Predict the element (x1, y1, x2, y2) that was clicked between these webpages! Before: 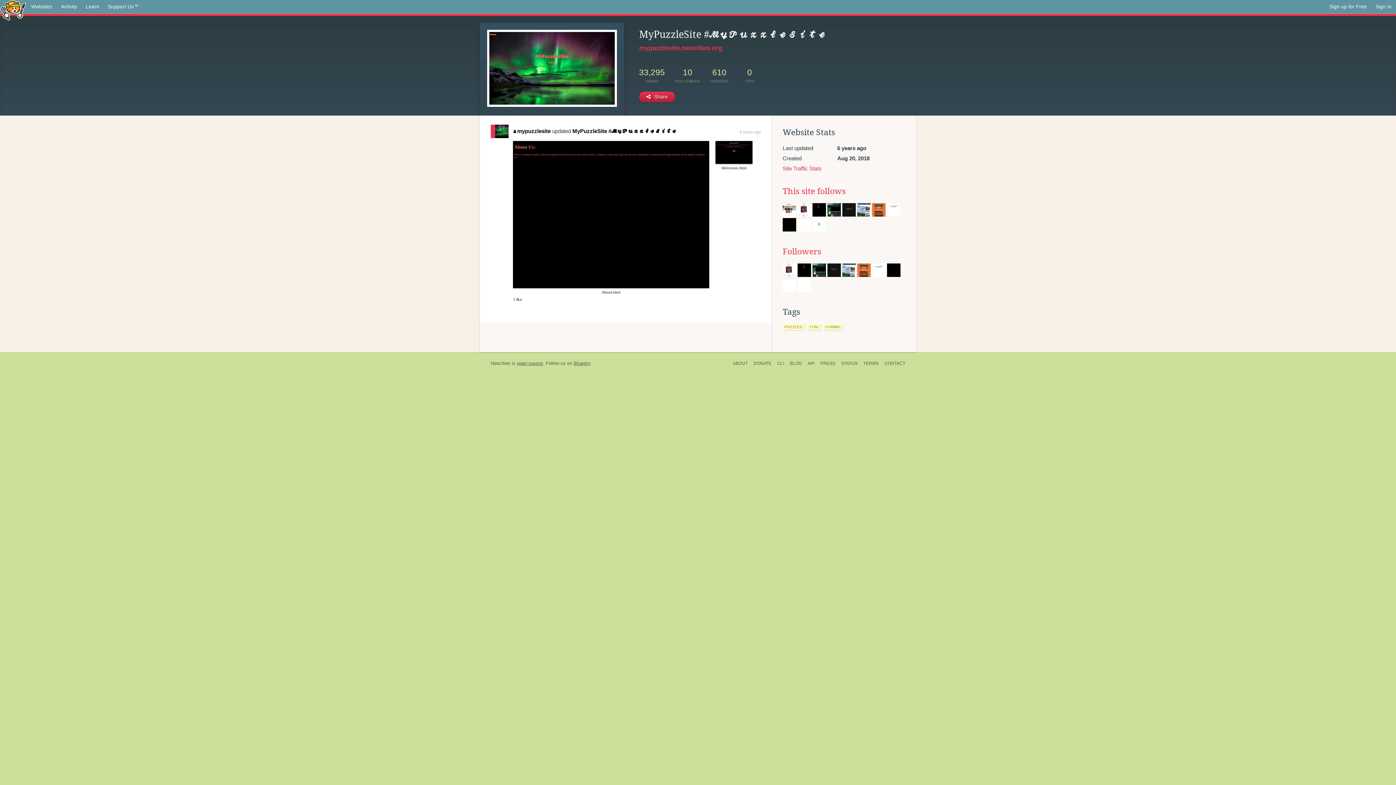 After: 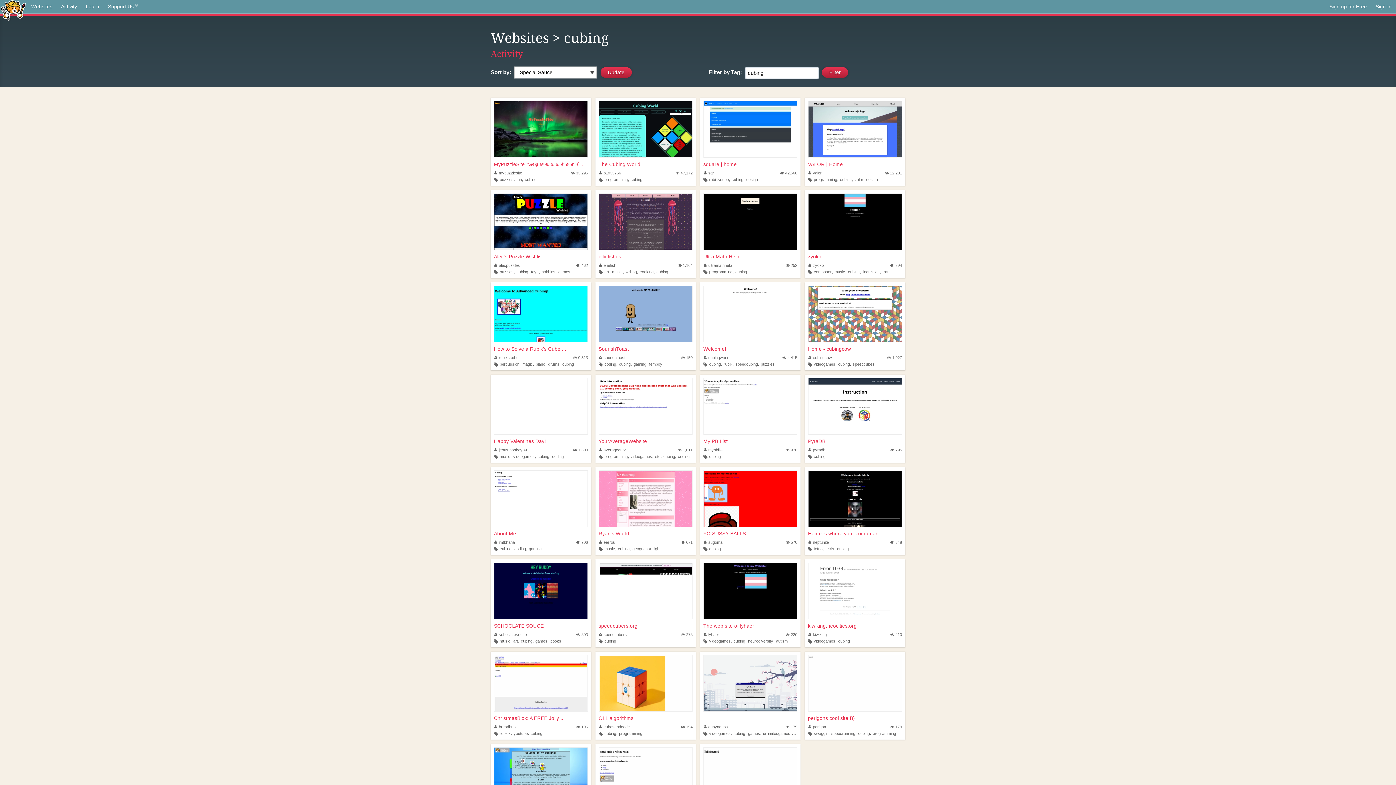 Action: bbox: (823, 324, 842, 330) label: CUBING